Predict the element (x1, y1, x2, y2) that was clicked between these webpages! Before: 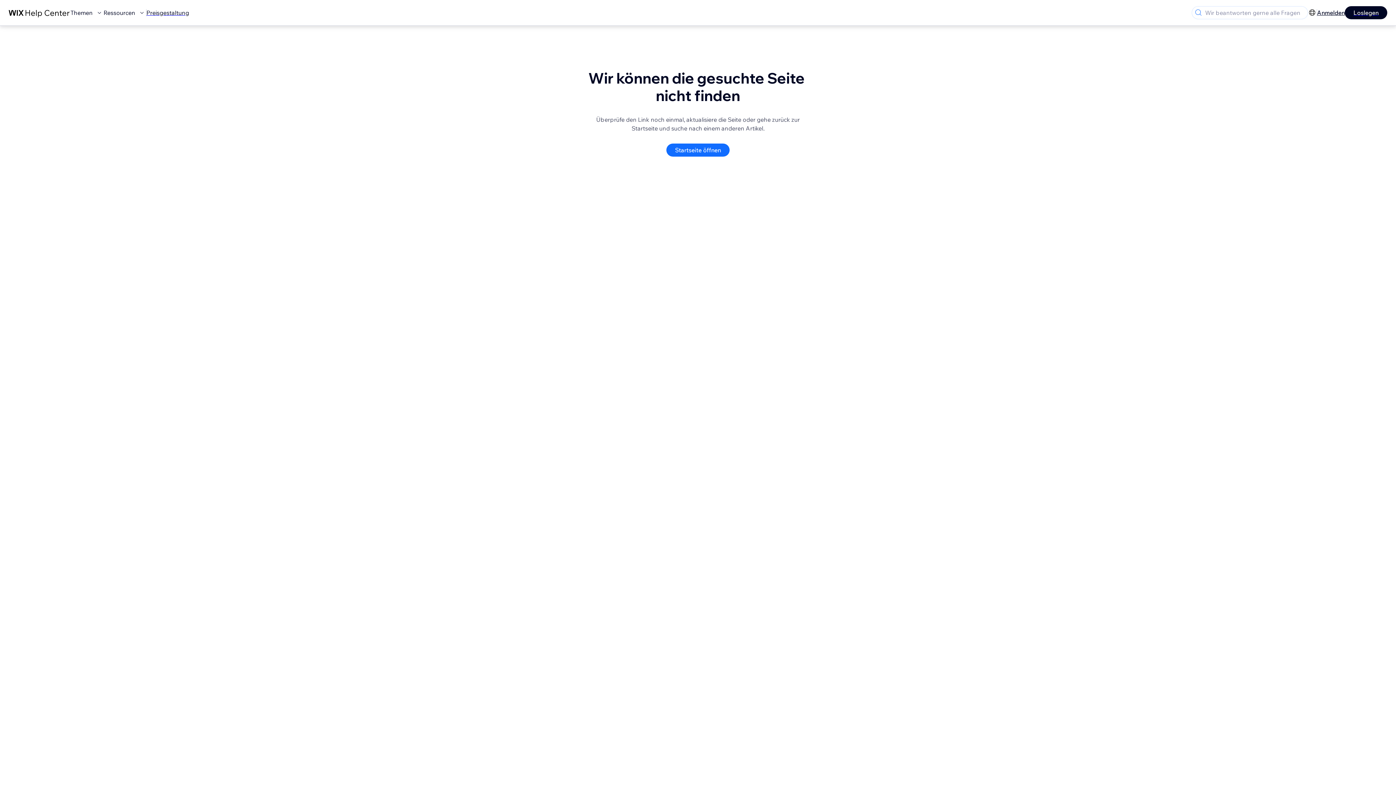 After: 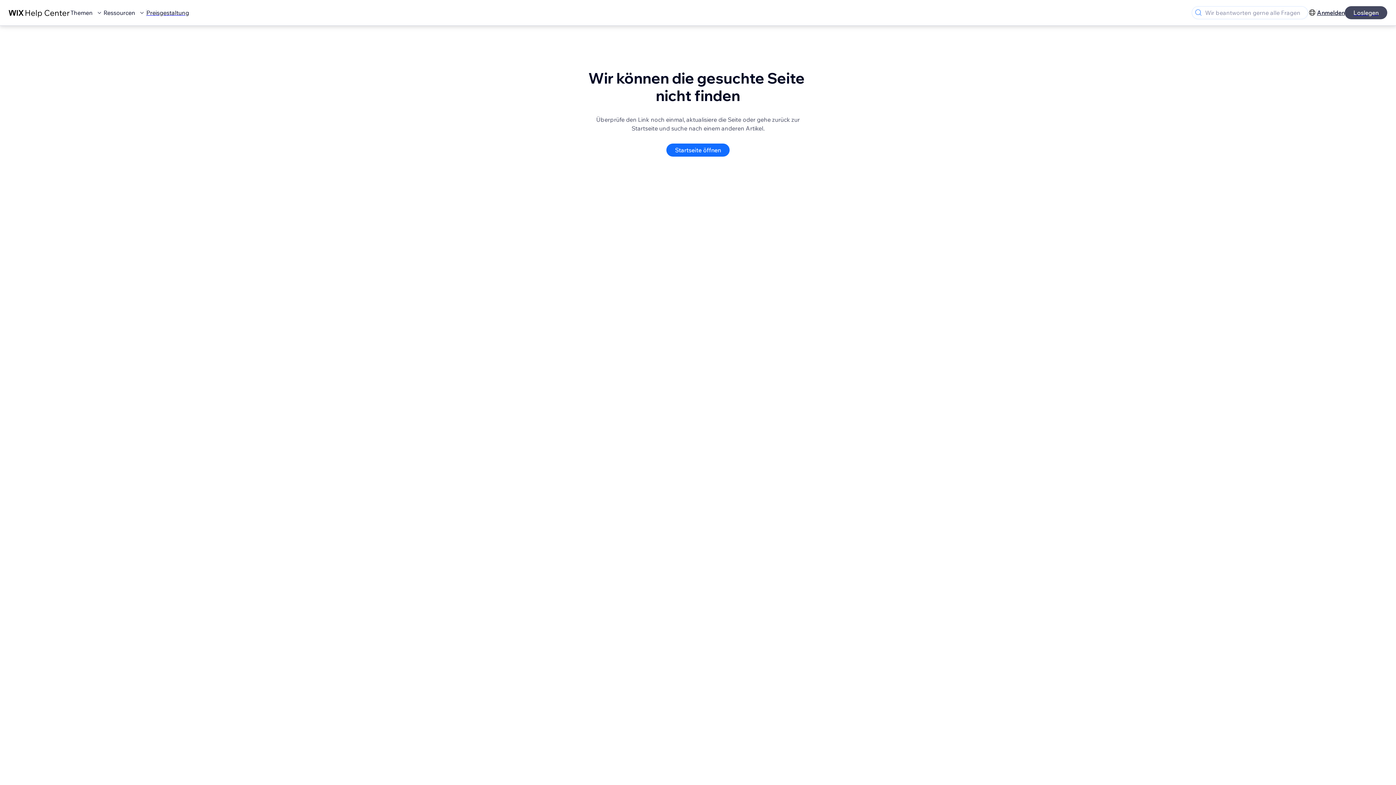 Action: bbox: (1345, 6, 1387, 19) label: Loslegen